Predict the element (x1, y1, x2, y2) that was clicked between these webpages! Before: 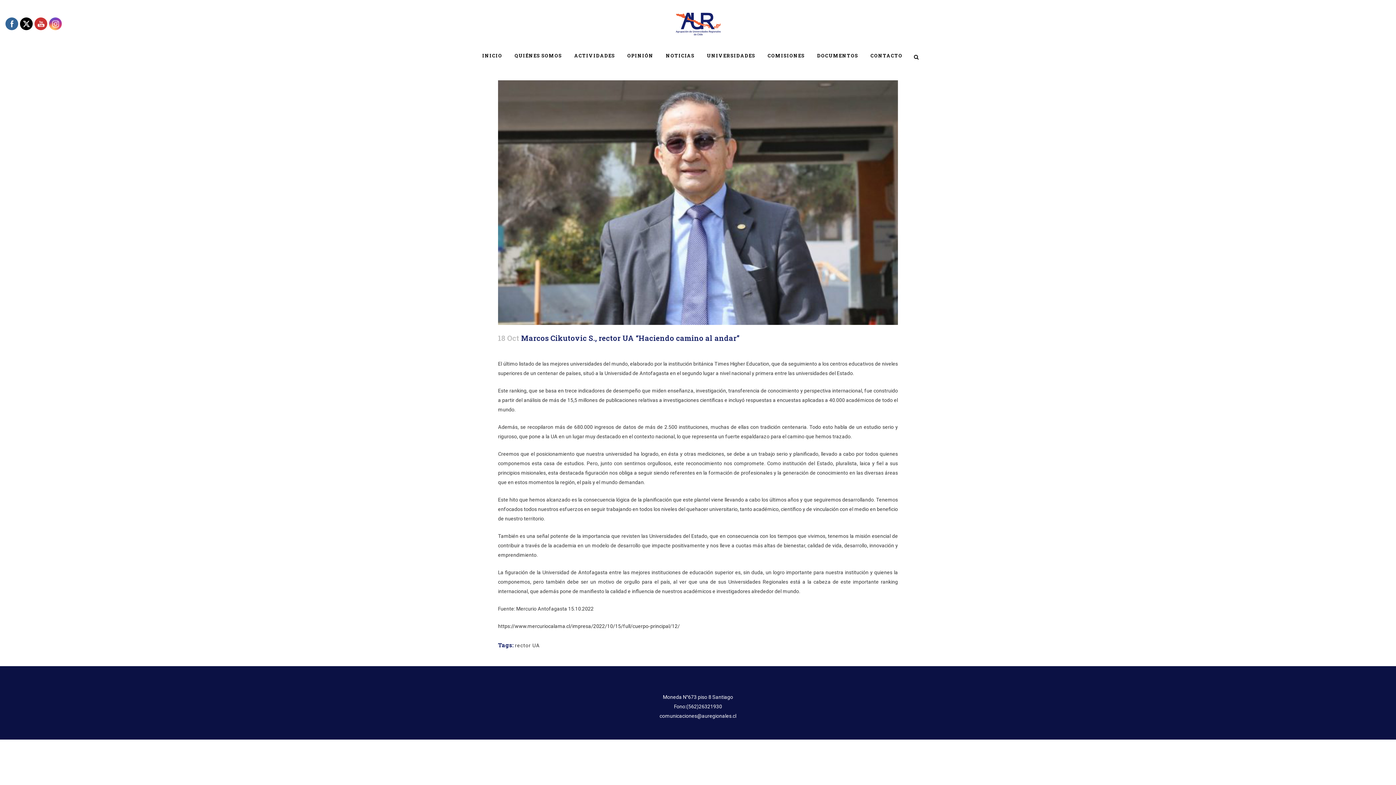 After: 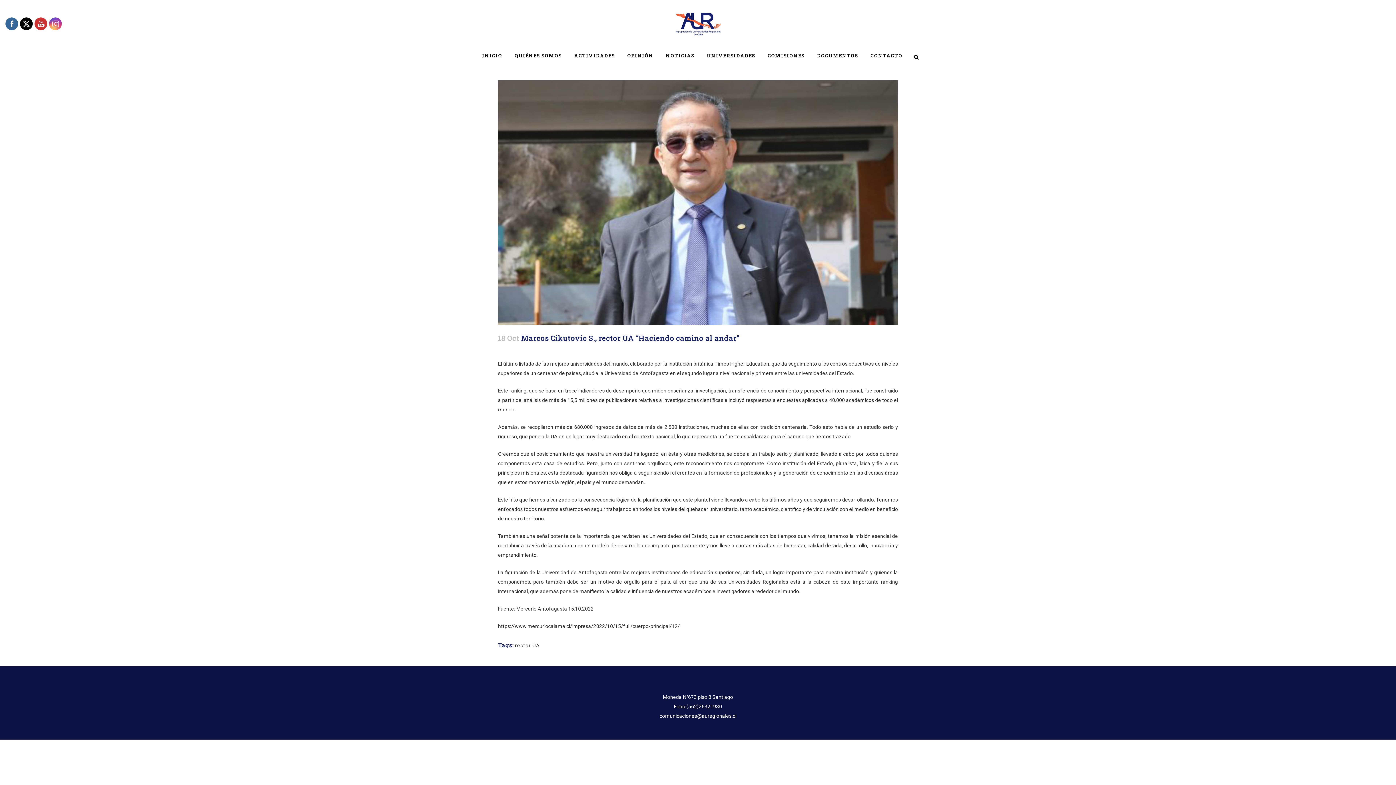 Action: bbox: (34, 17, 47, 30)